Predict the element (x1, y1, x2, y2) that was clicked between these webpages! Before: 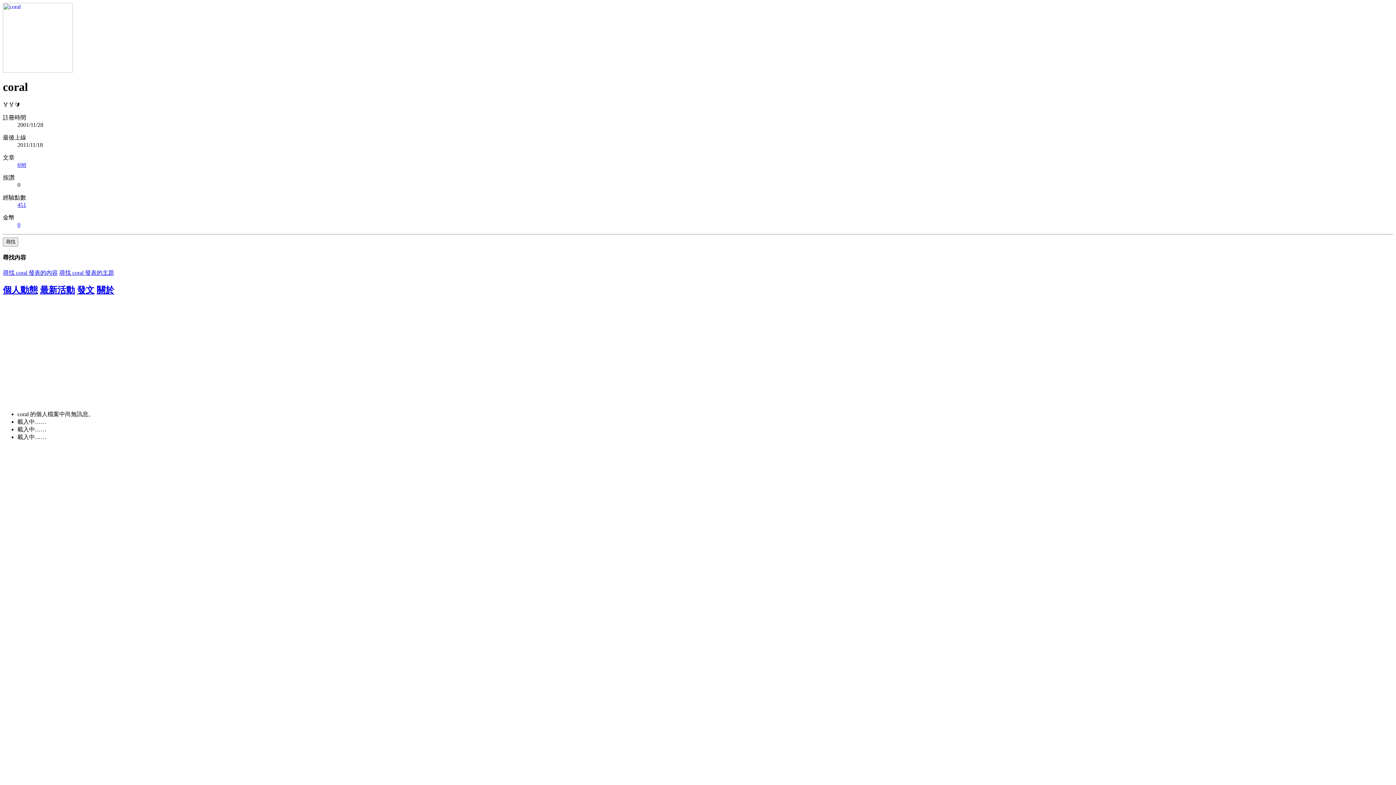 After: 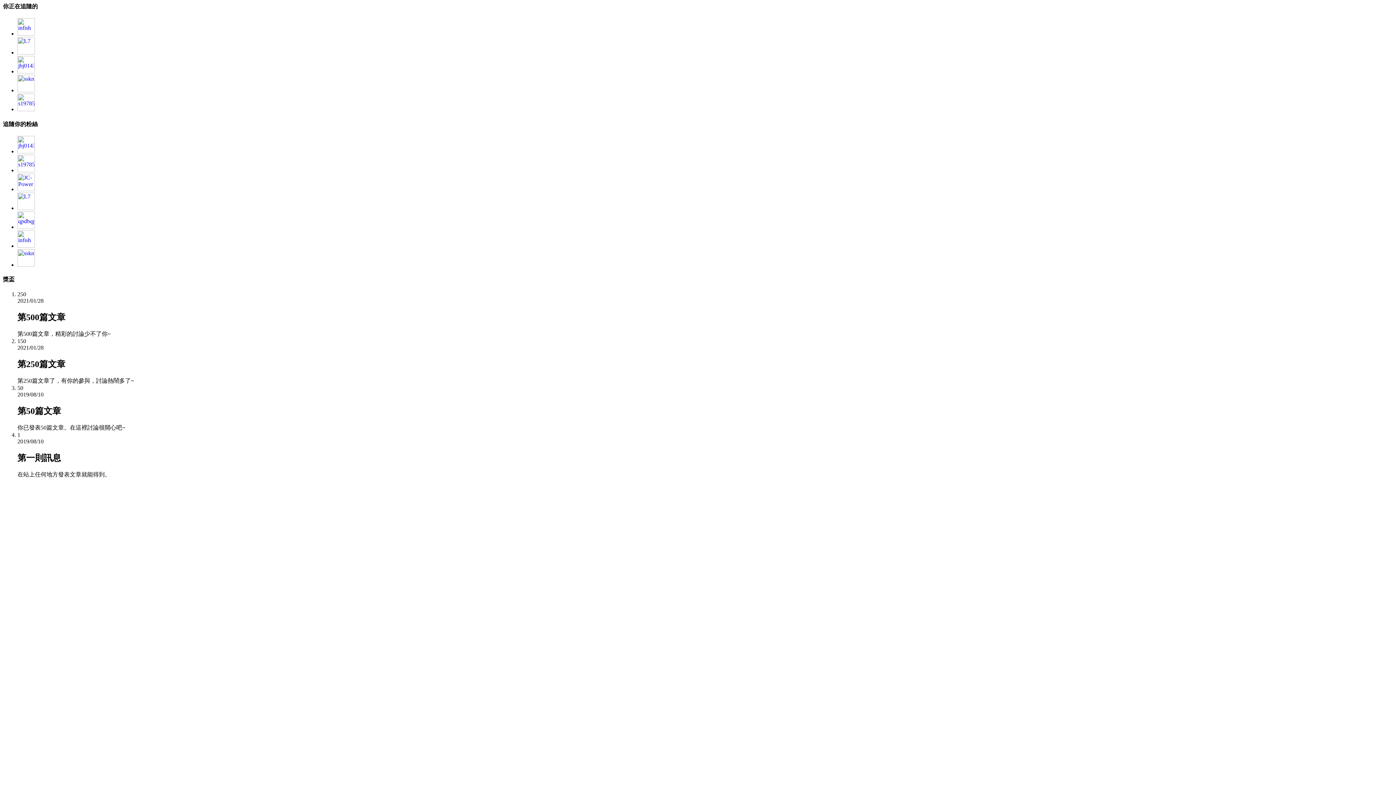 Action: bbox: (96, 285, 114, 295) label: 關於